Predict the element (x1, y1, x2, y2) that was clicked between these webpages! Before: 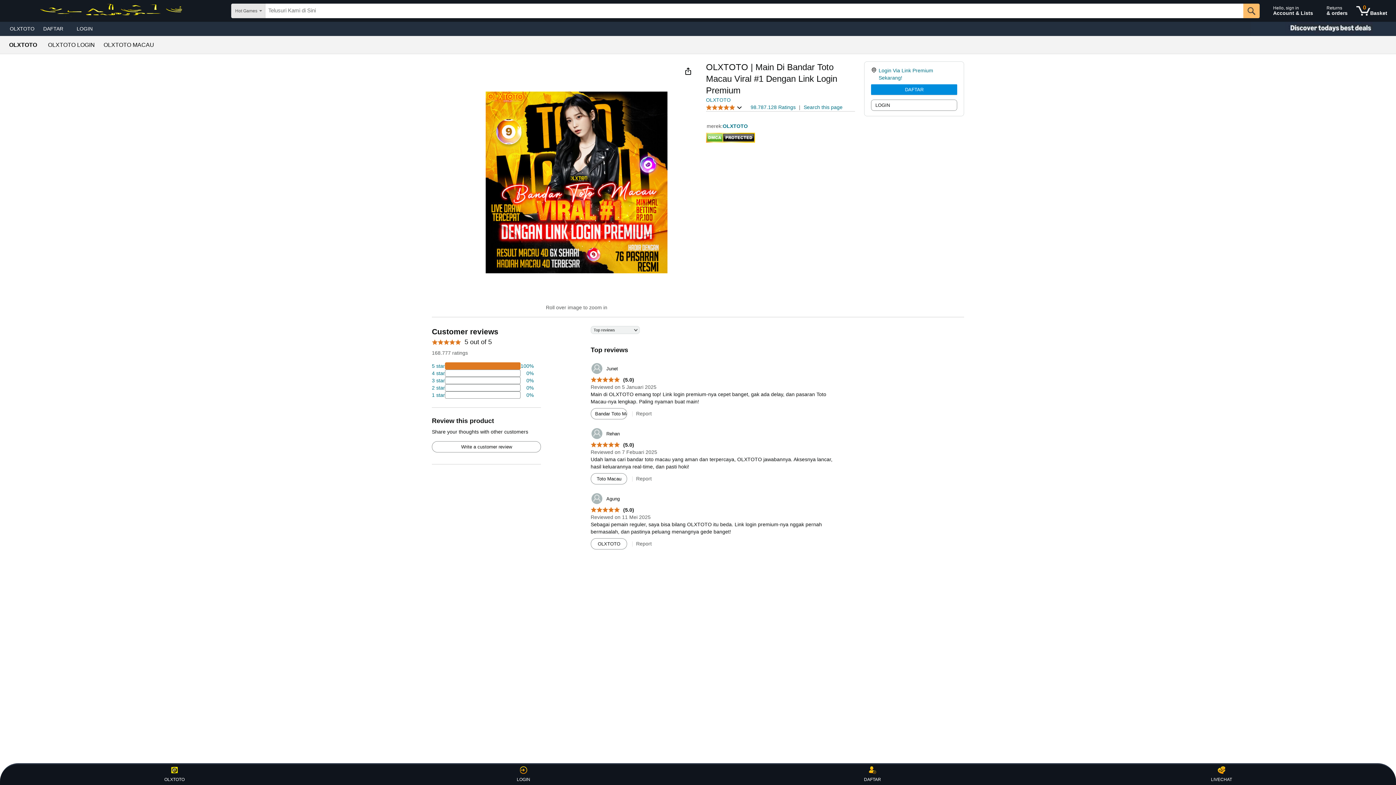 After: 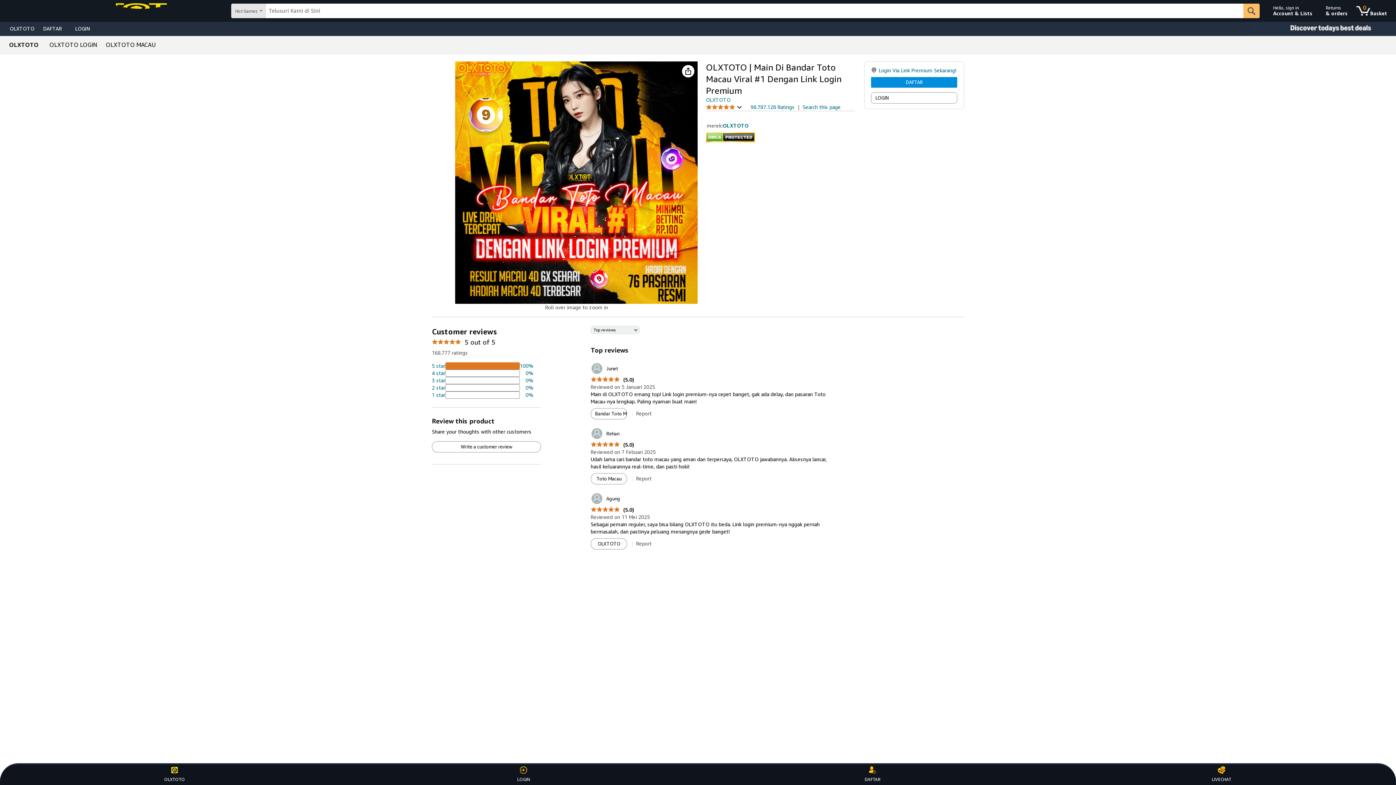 Action: label: 5.0 out of 5 stars
 (5.0) bbox: (590, 377, 634, 383)